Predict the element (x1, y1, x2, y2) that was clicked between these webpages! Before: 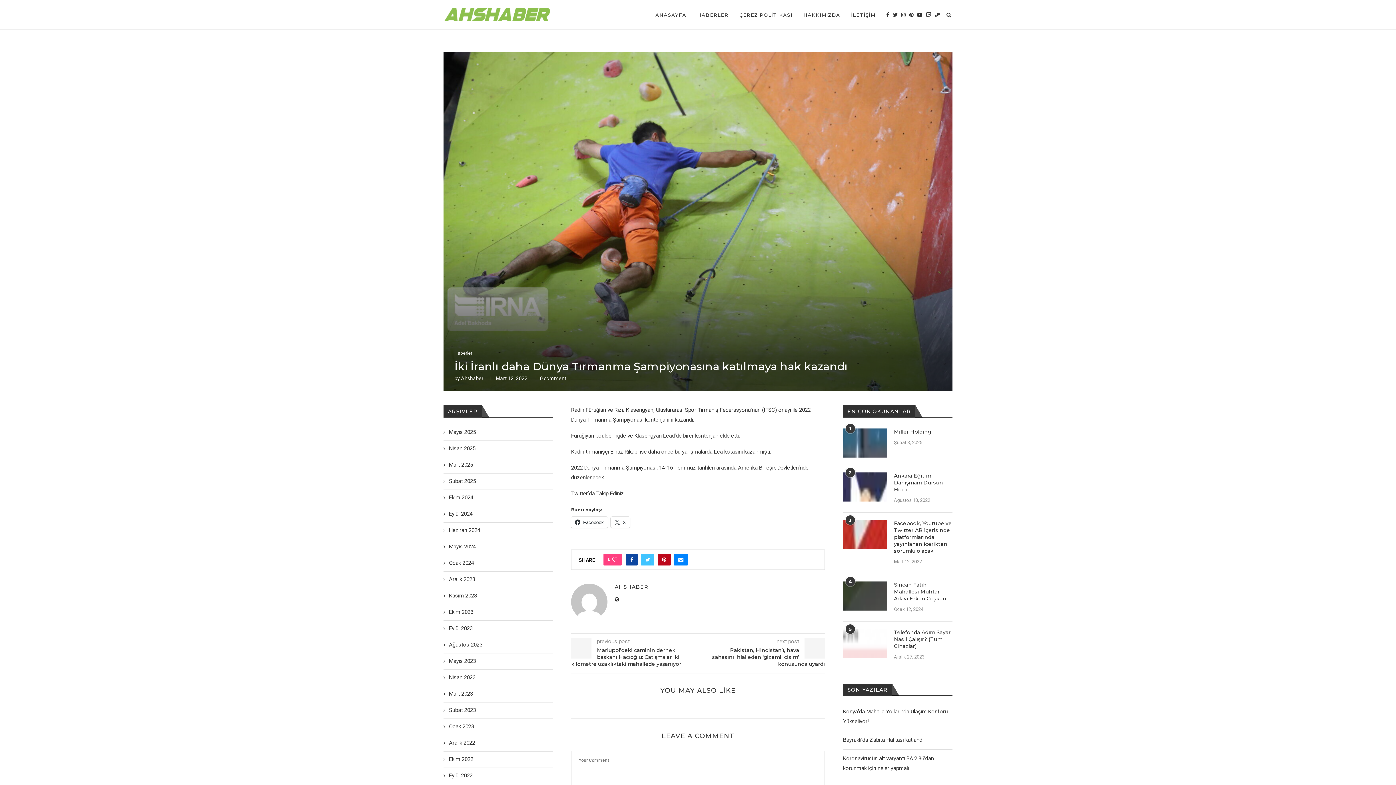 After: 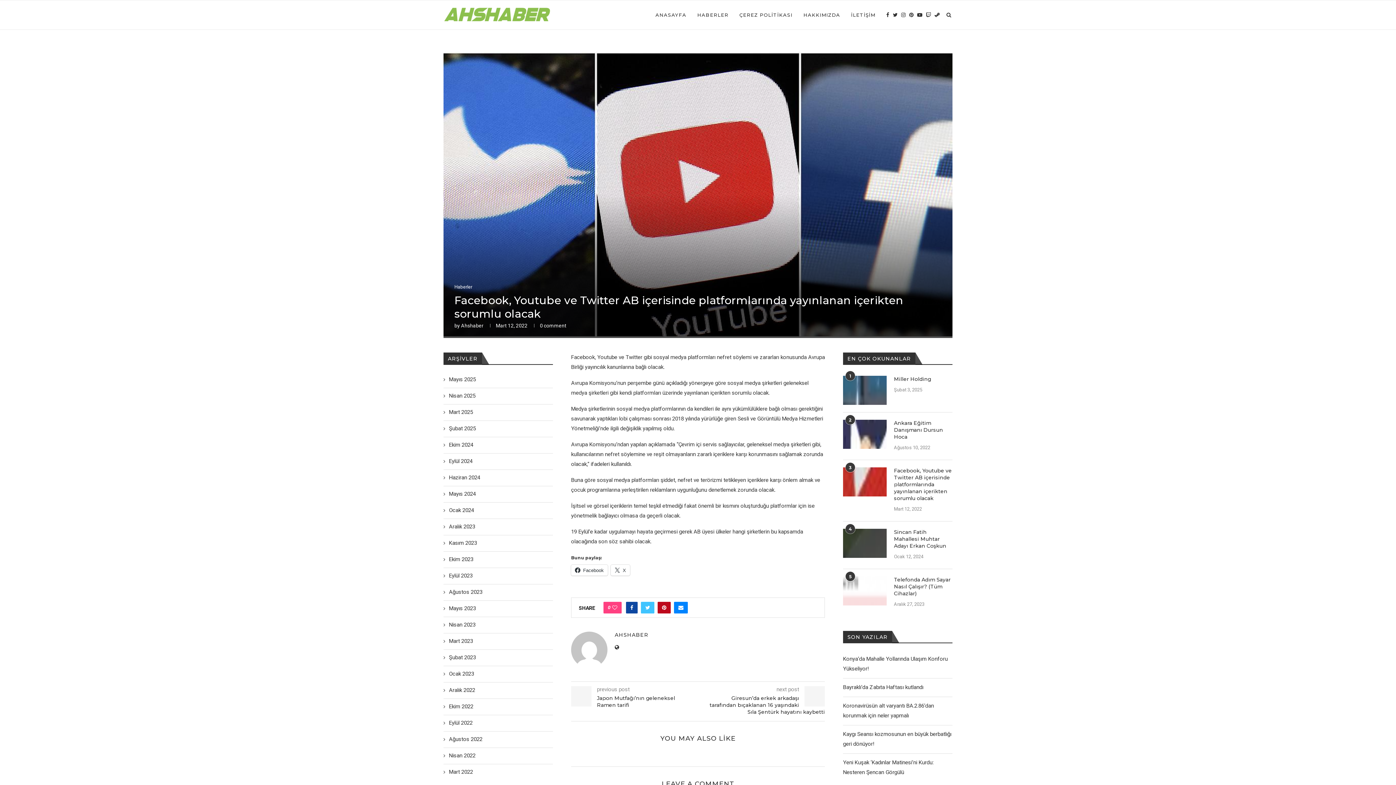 Action: bbox: (843, 520, 886, 549)